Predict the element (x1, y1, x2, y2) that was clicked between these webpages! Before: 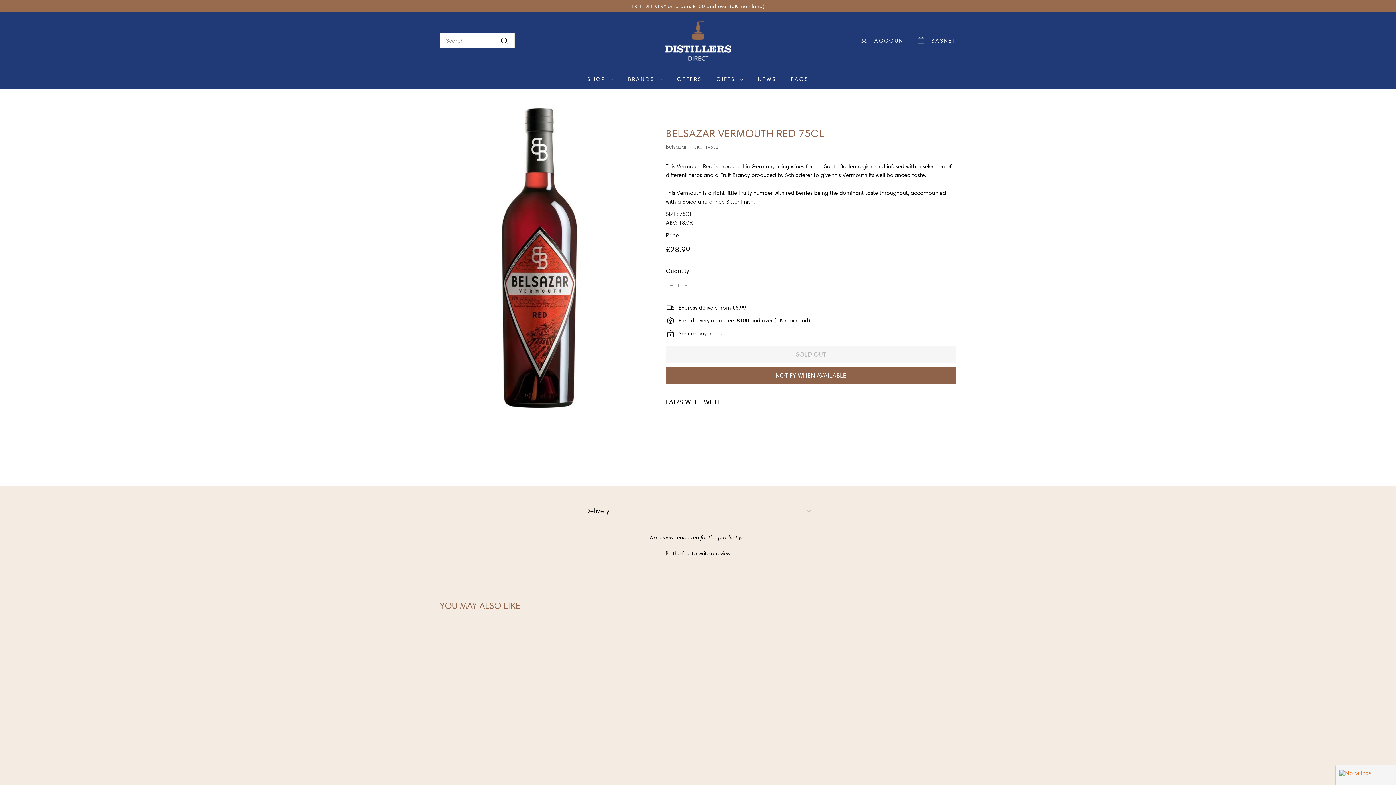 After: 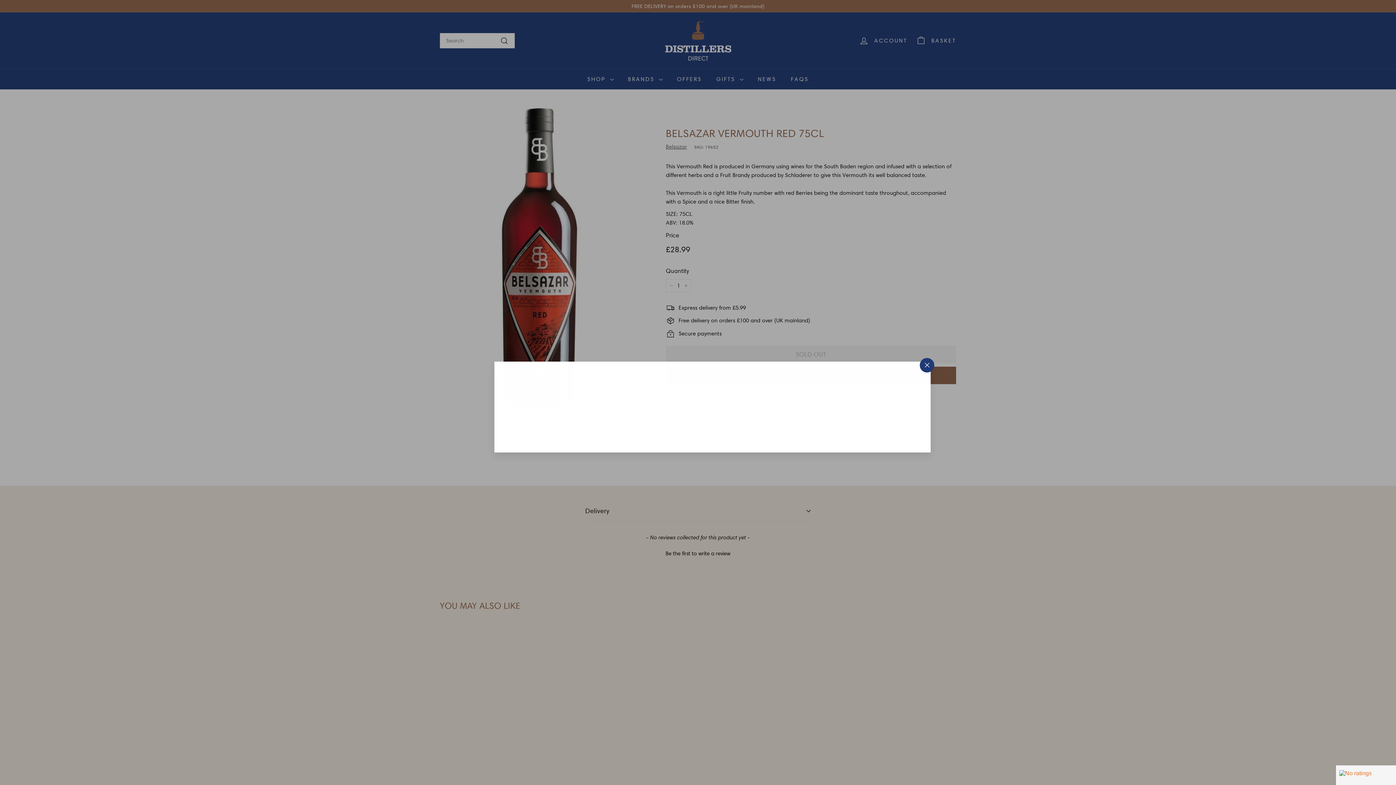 Action: label: QUICK SHOP bbox: (934, 418, 951, 435)